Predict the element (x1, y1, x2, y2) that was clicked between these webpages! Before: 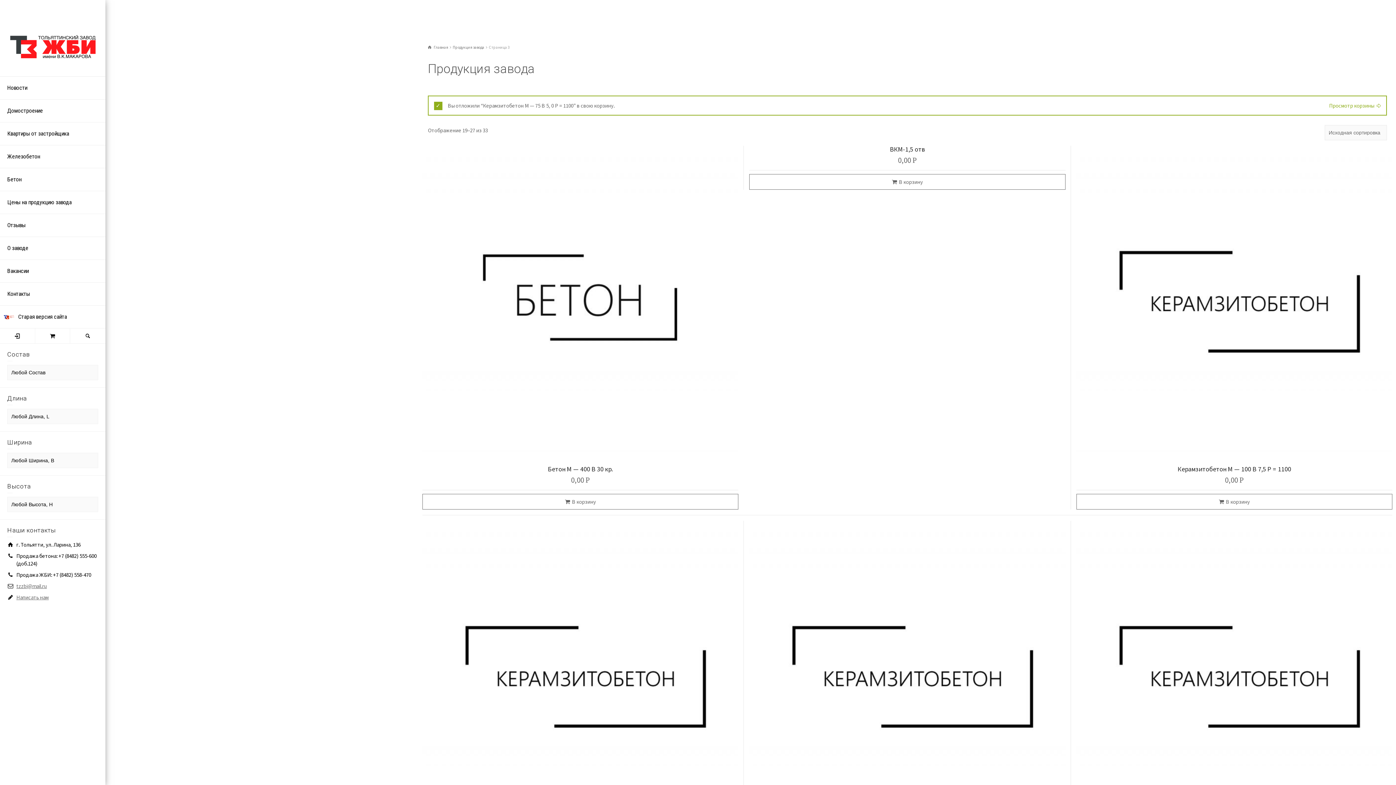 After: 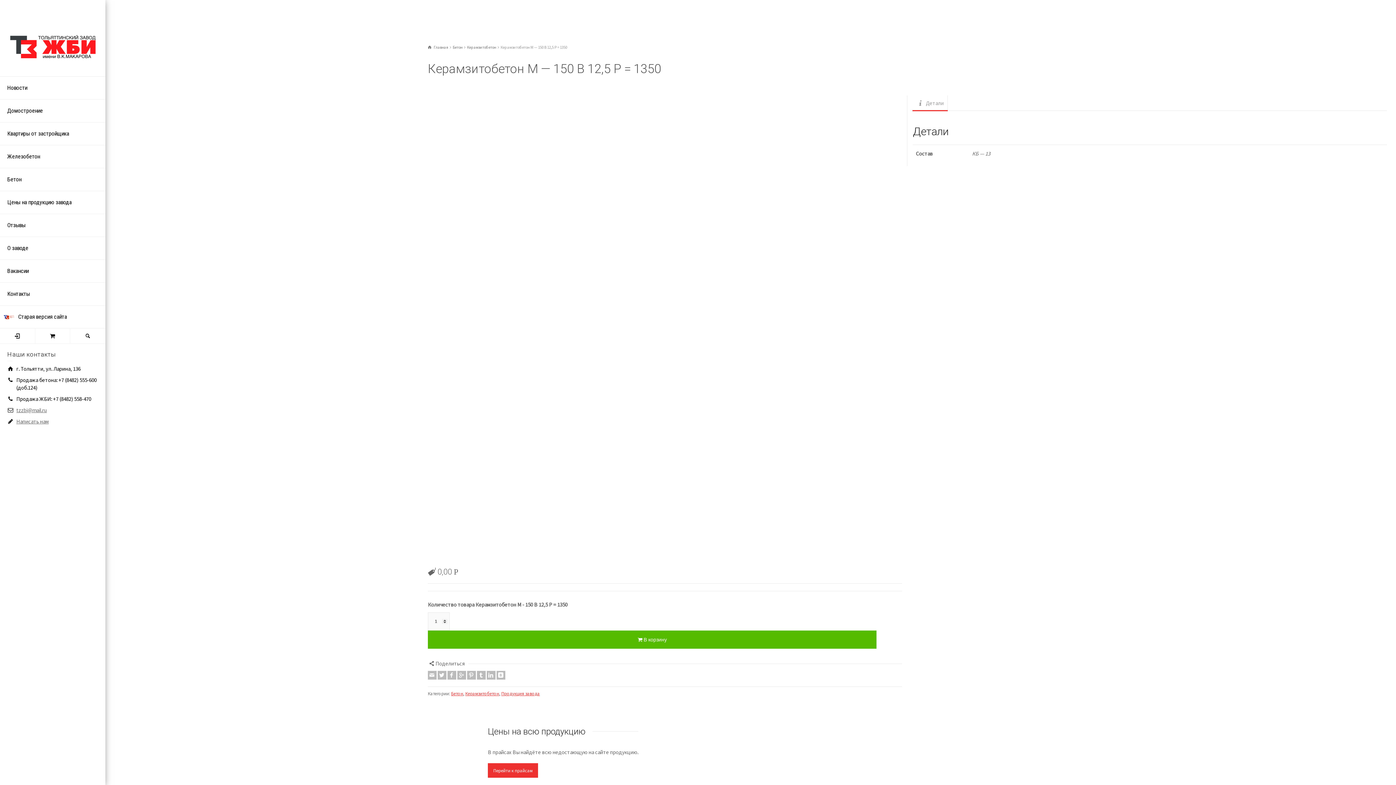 Action: bbox: (422, 521, 738, 833)